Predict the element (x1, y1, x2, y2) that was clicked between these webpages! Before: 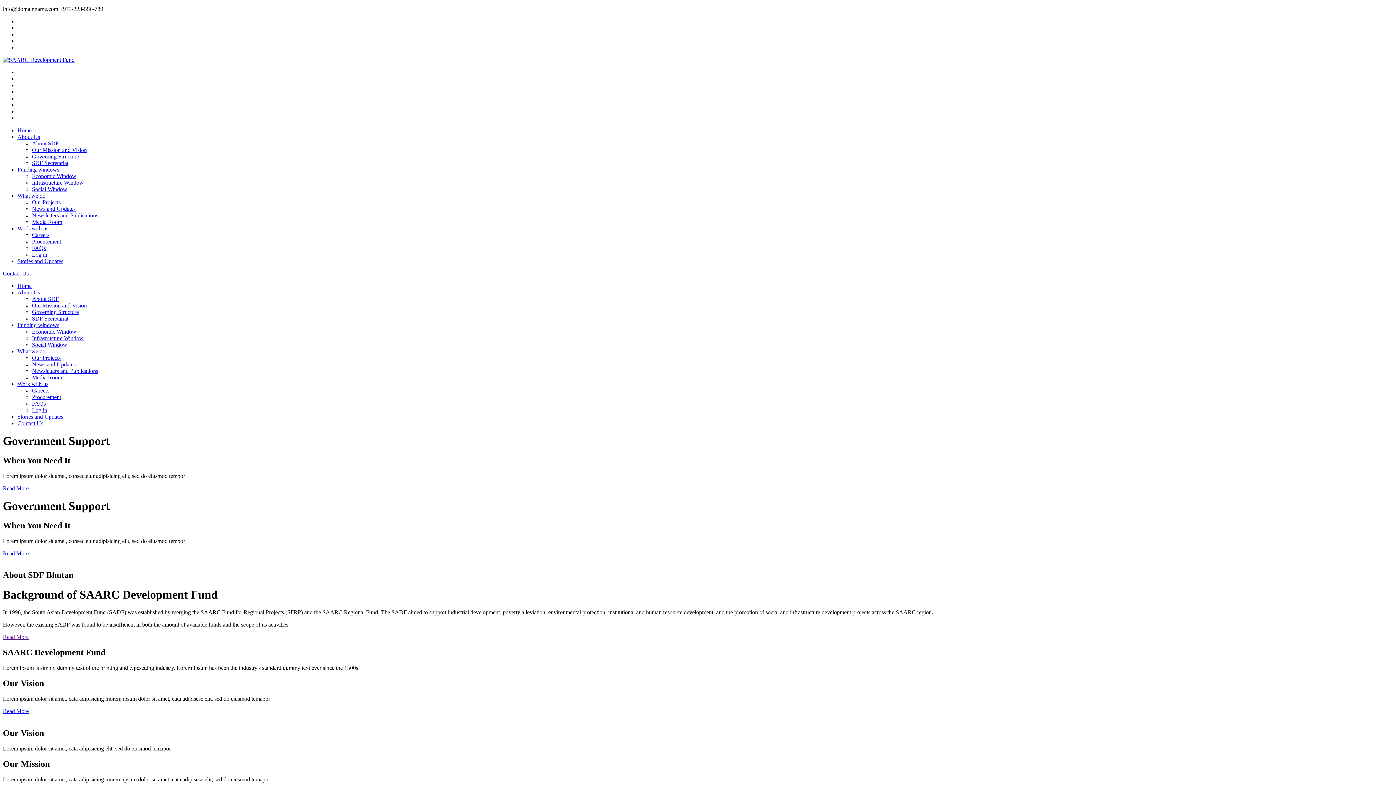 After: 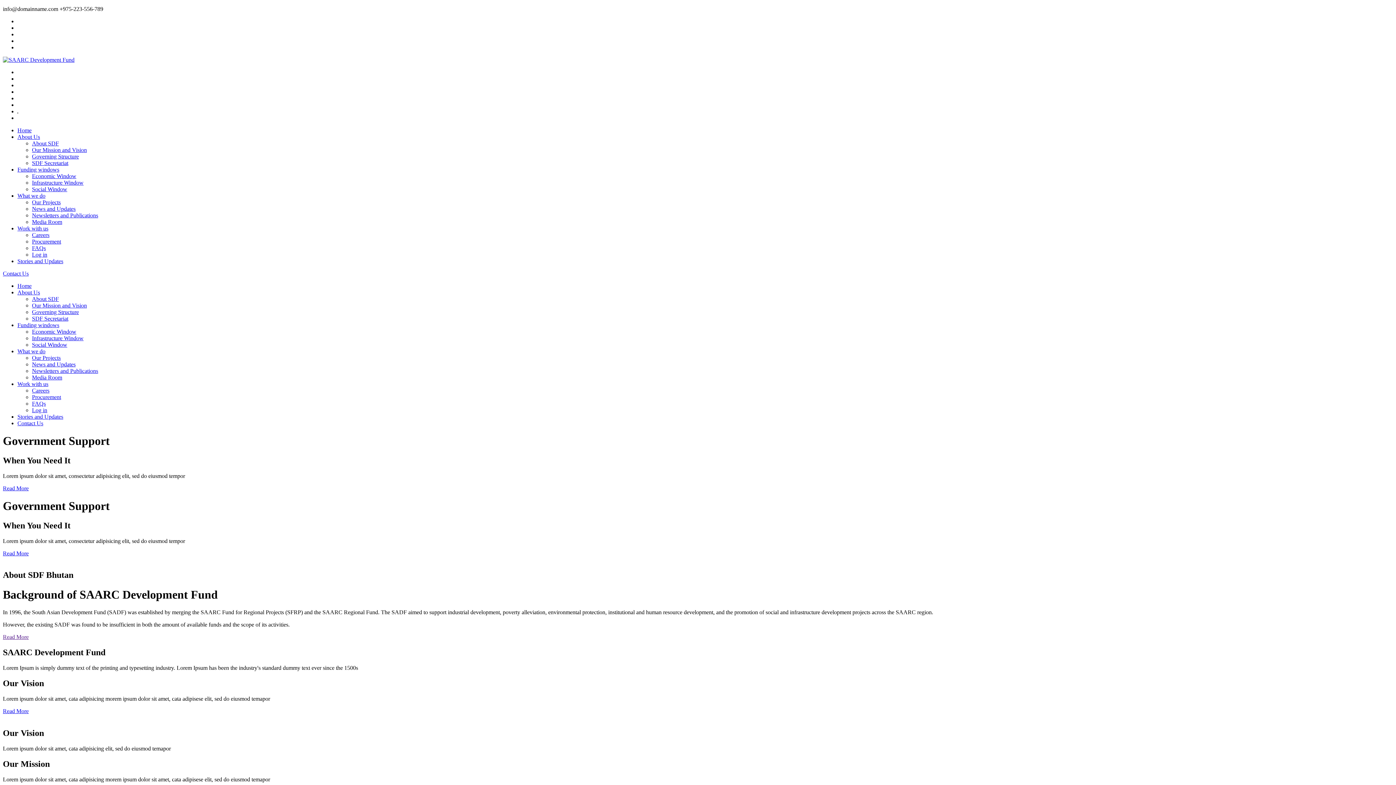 Action: bbox: (32, 245, 45, 251) label: FAQs